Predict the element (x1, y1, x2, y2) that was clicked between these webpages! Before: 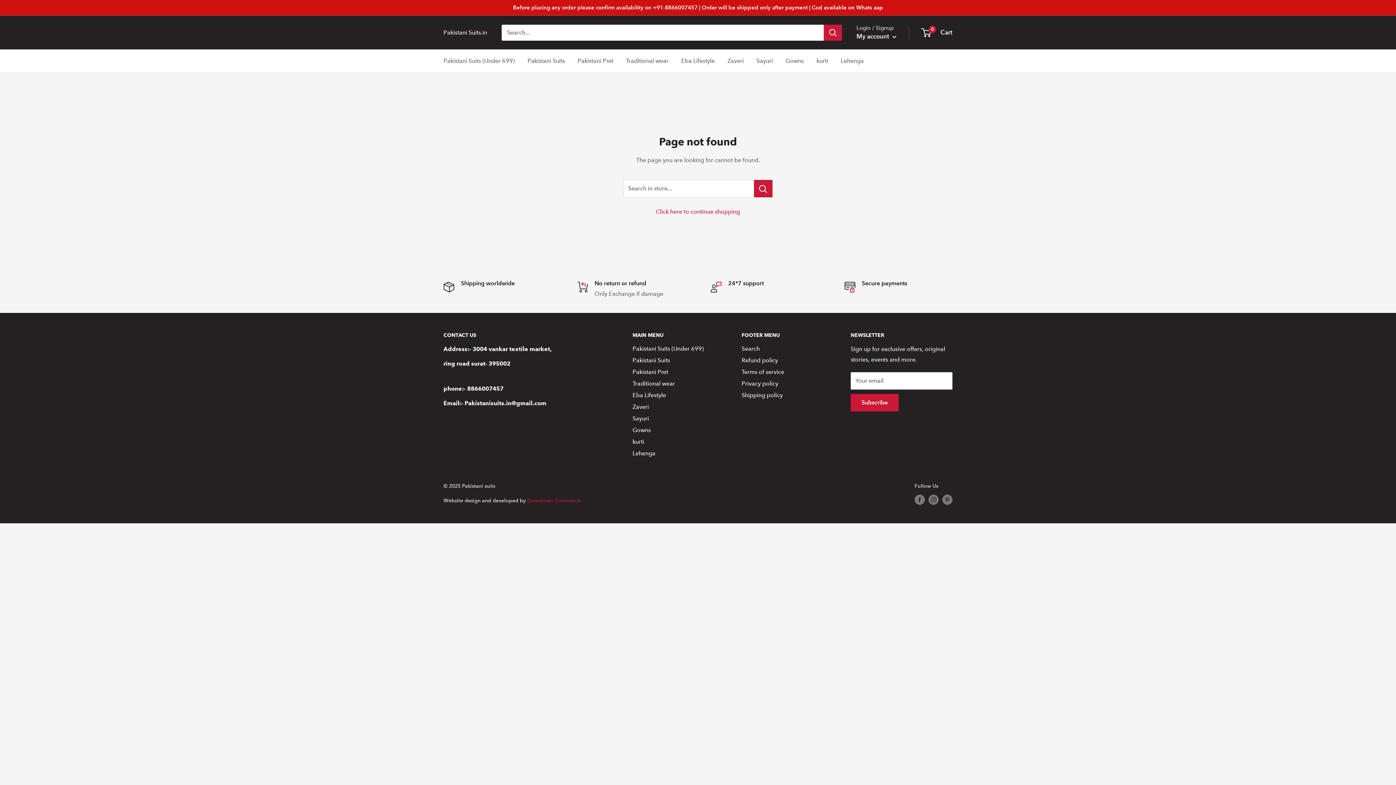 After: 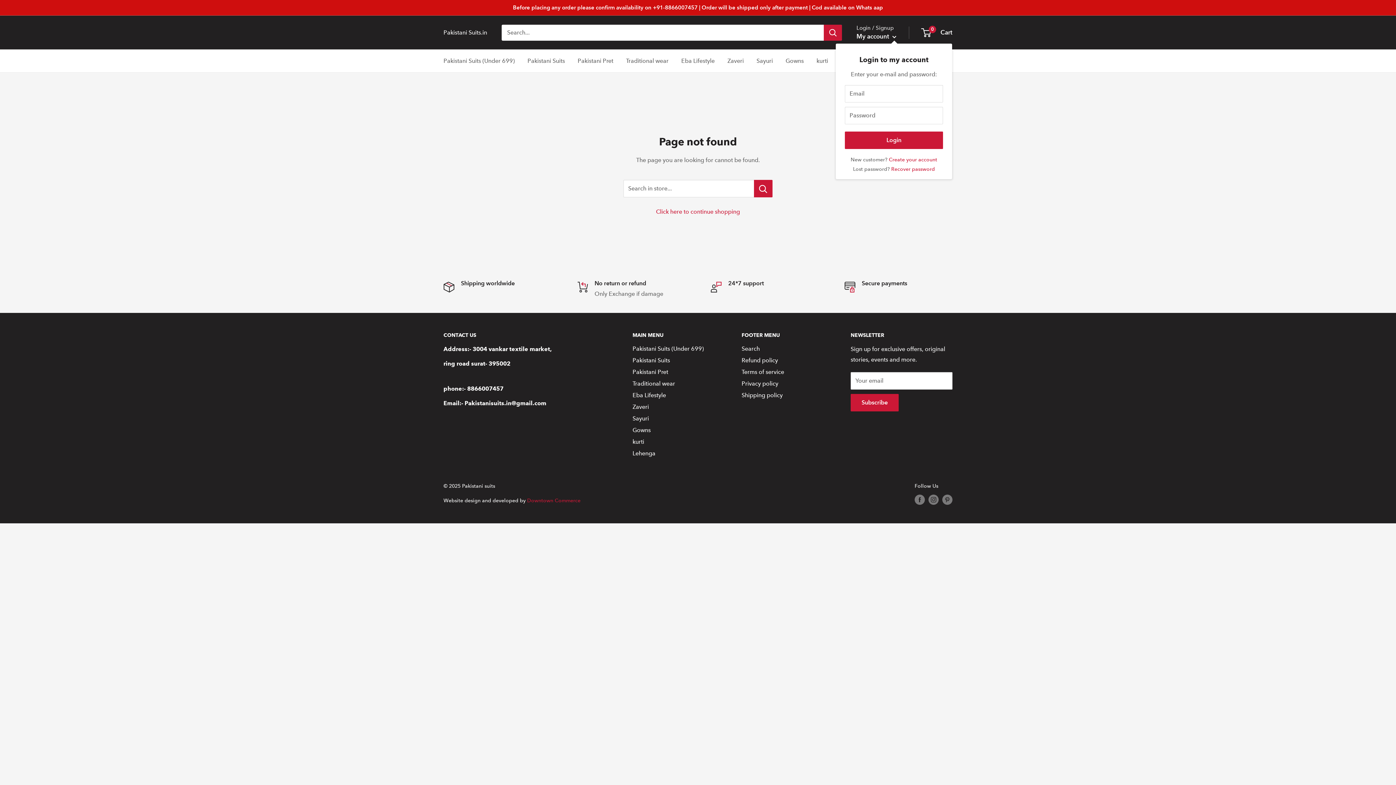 Action: bbox: (856, 30, 896, 42) label: My account 